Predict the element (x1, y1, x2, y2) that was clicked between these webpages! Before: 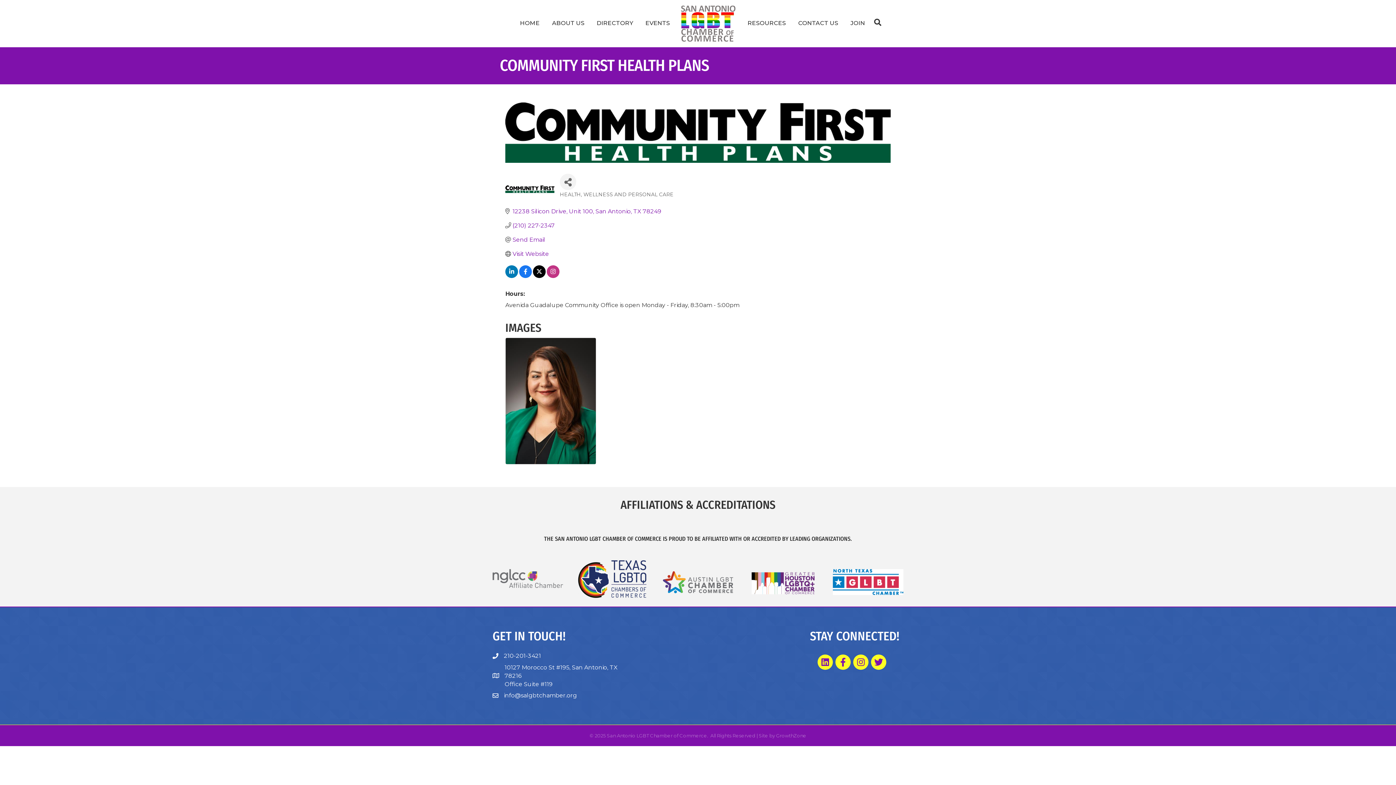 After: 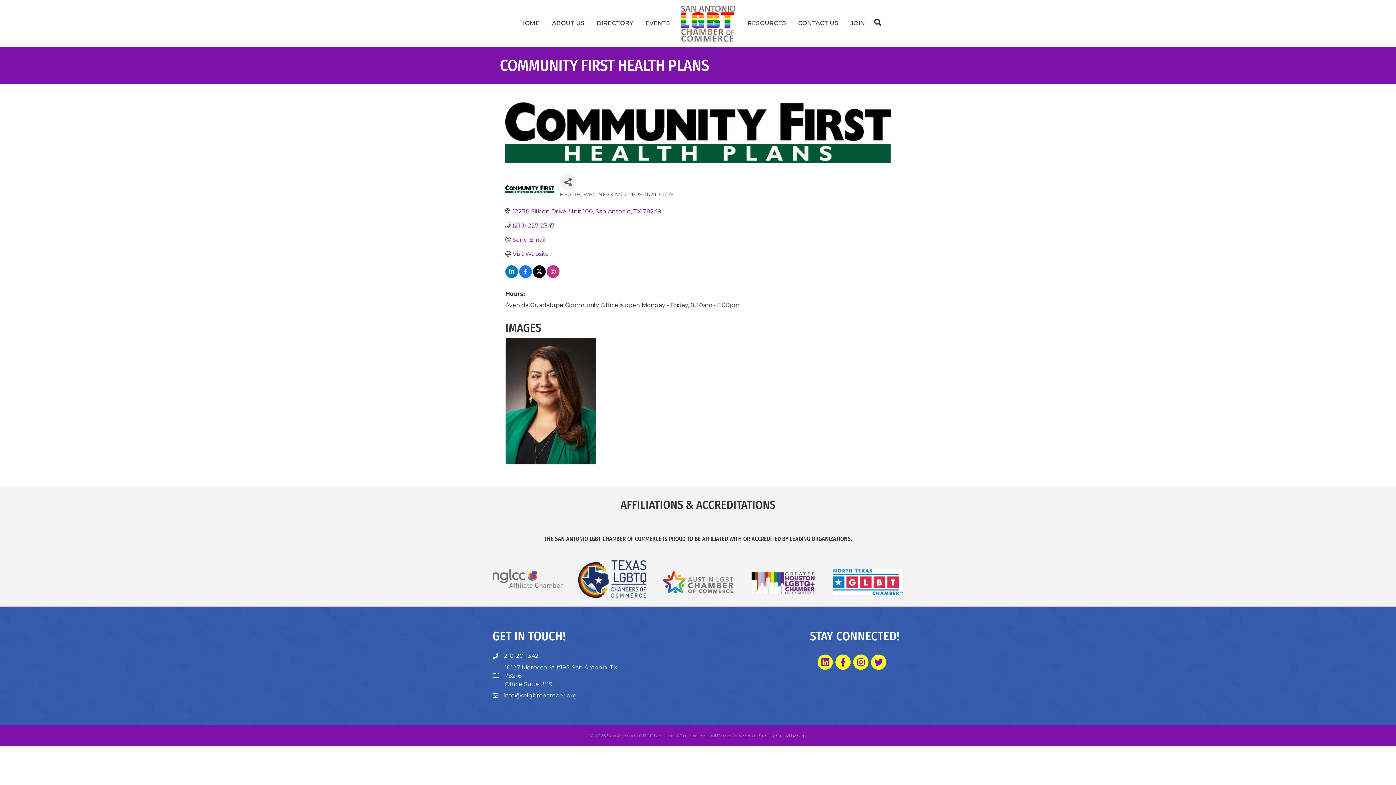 Action: label: GrowthZone bbox: (776, 733, 806, 738)